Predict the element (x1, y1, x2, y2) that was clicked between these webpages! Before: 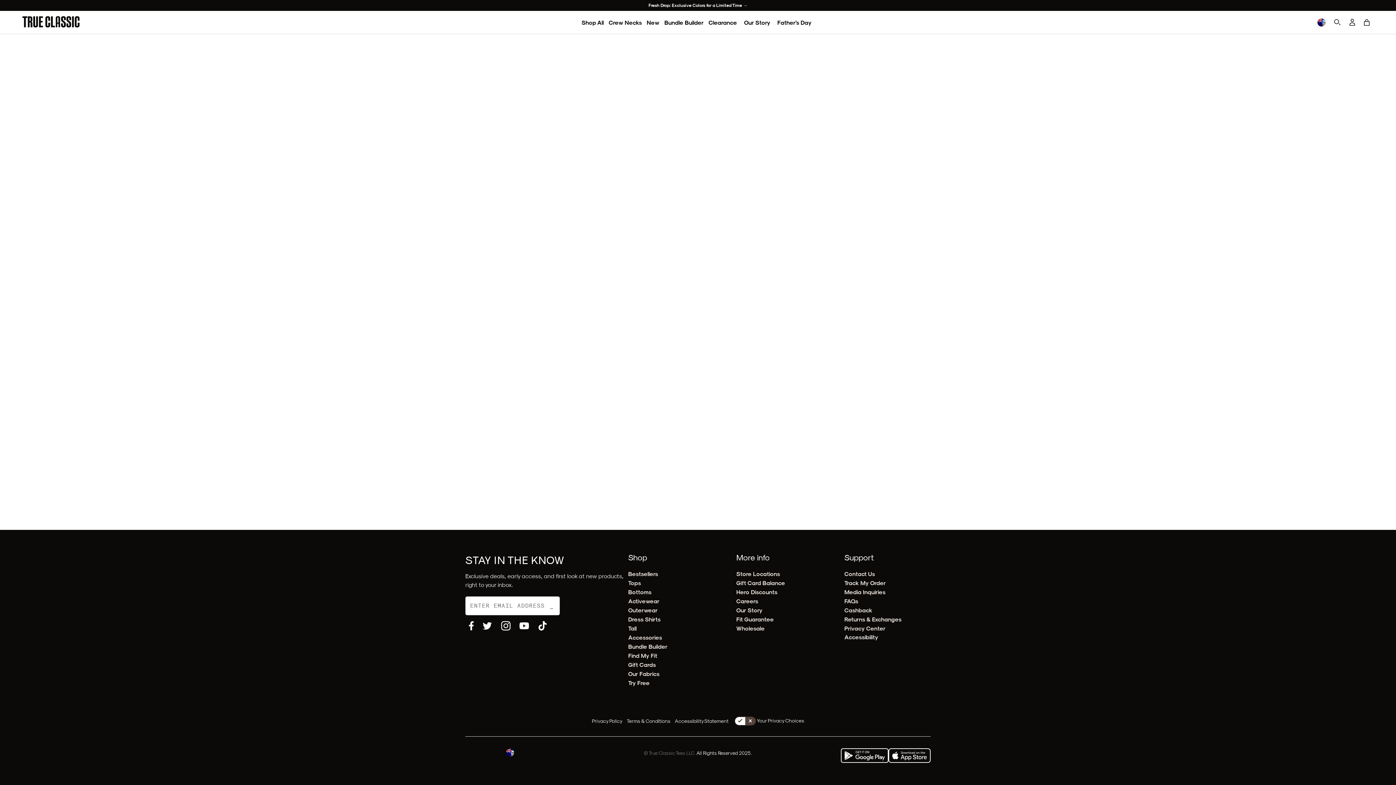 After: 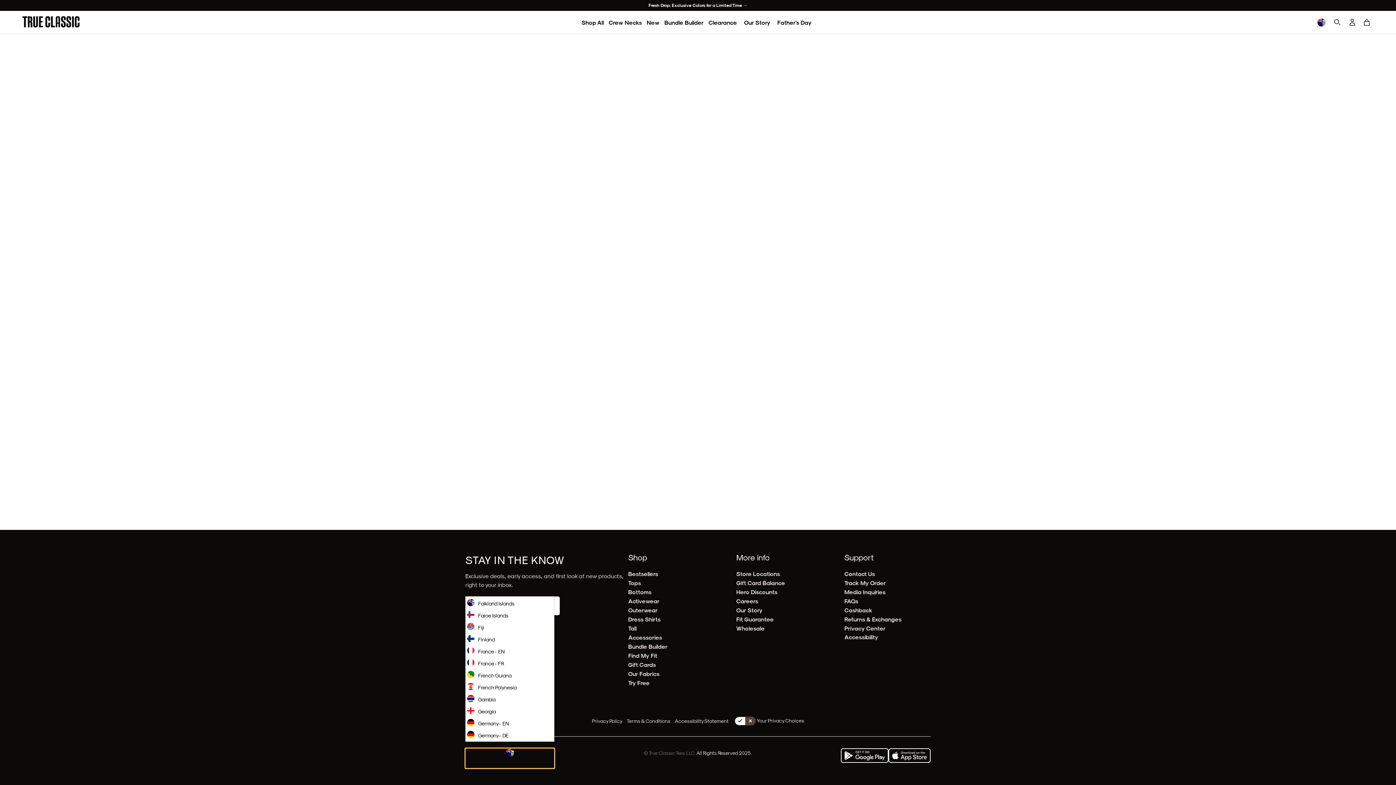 Action: bbox: (465, 748, 554, 768)